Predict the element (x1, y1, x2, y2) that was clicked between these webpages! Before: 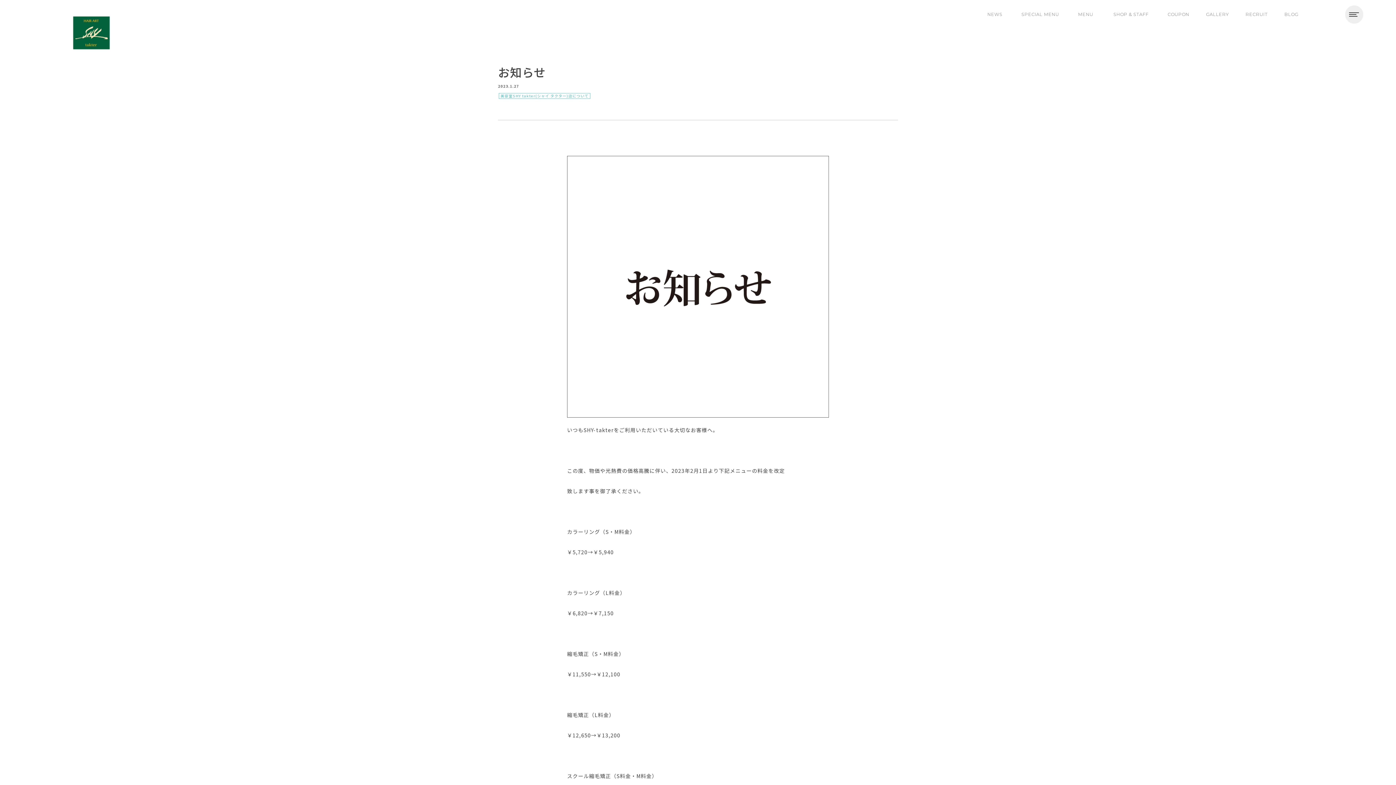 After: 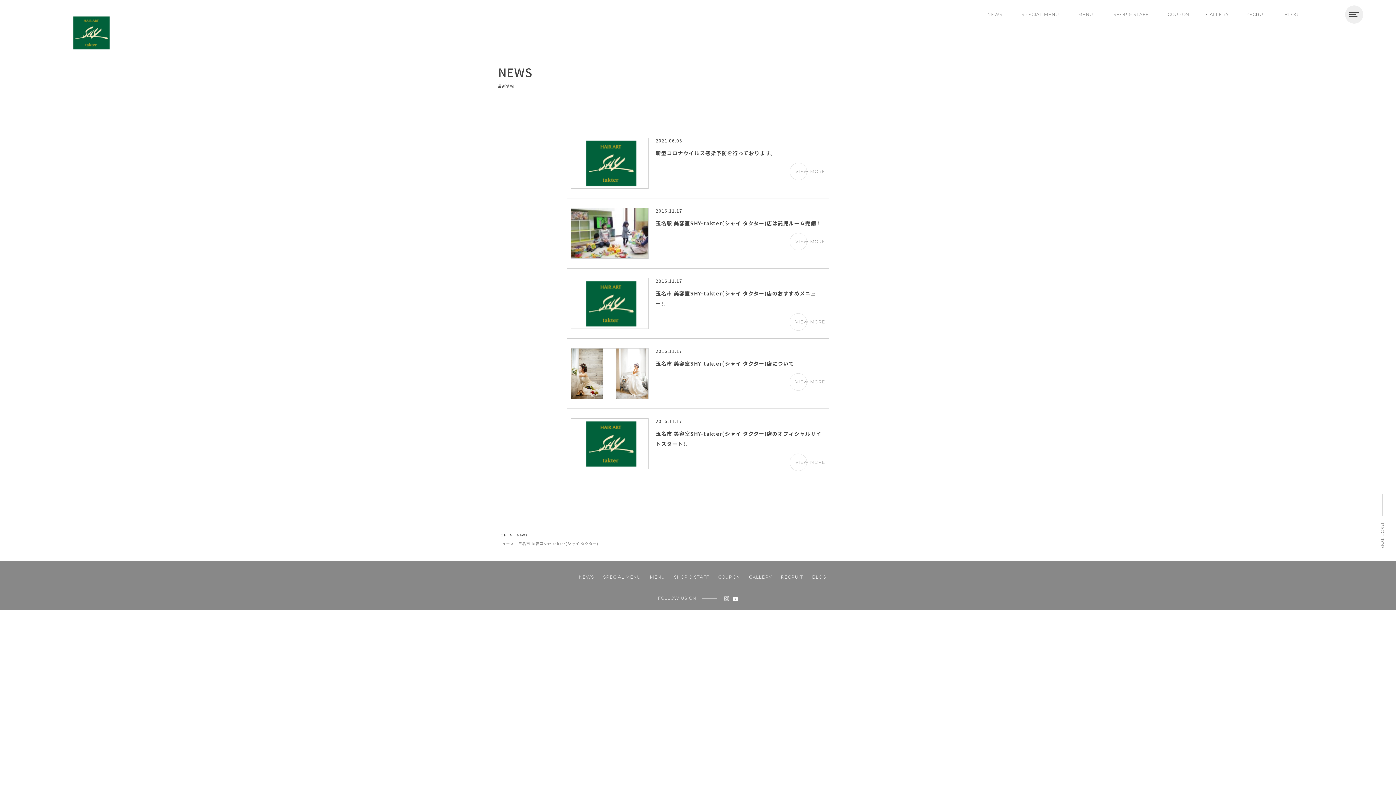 Action: bbox: (979, 8, 1010, 19) label: NEWS
ニュース